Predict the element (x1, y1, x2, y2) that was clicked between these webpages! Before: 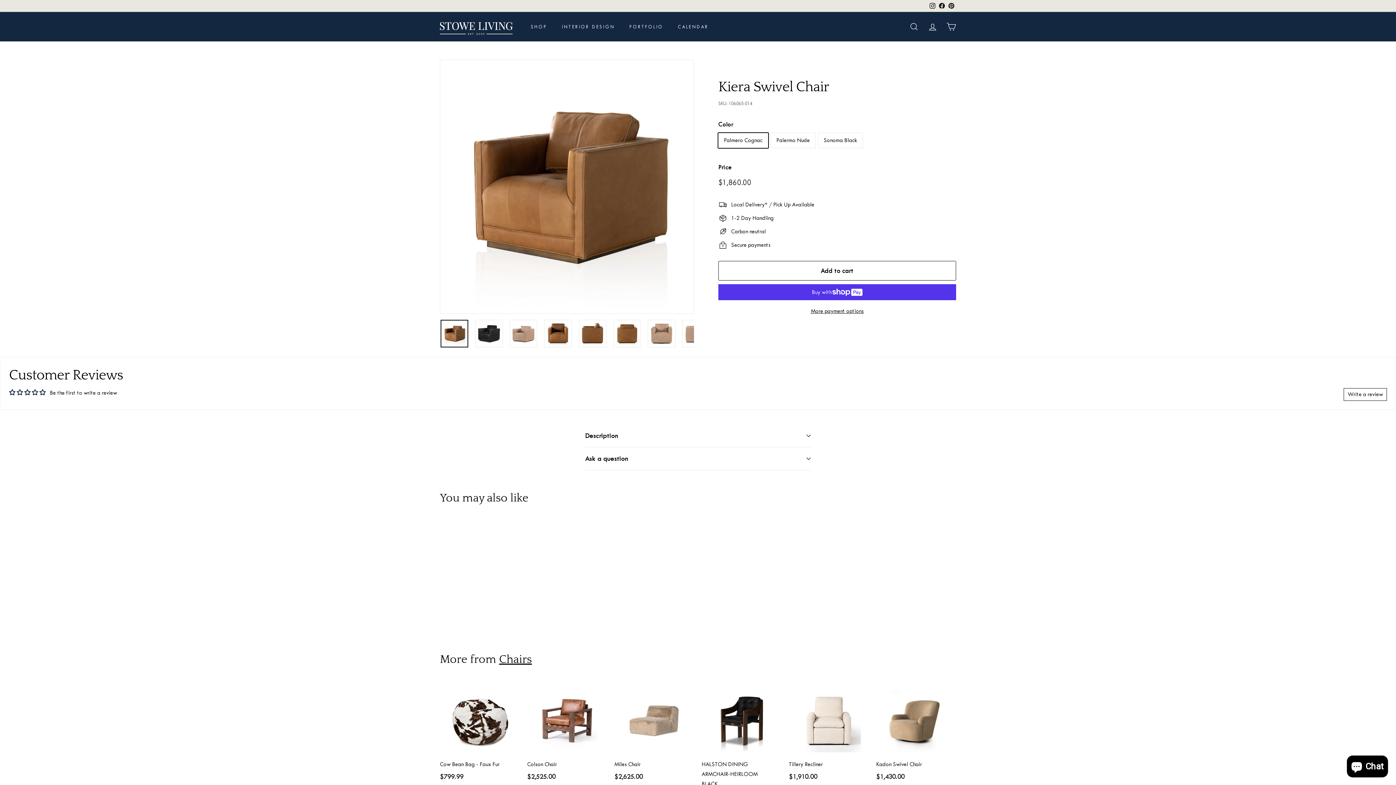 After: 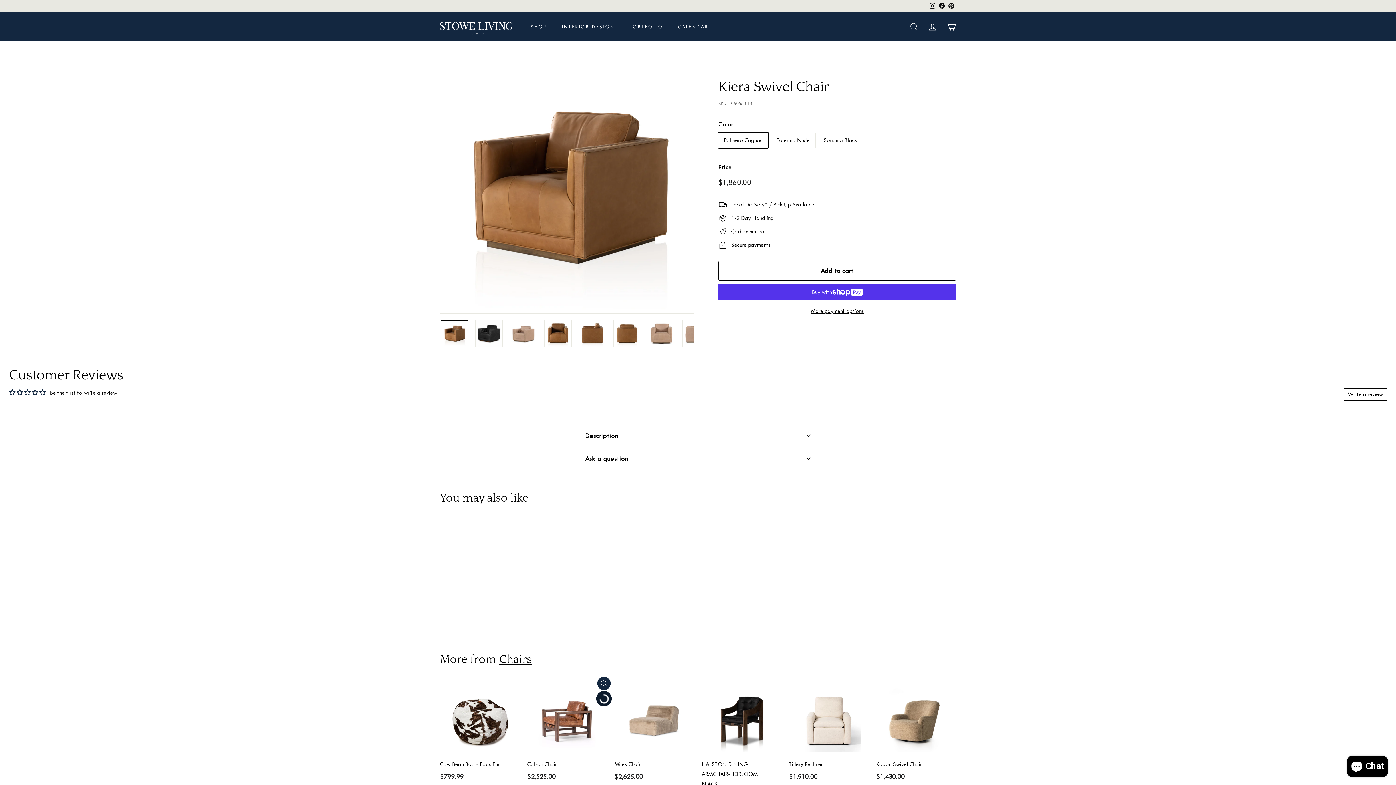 Action: label: Add to cart bbox: (597, 694, 610, 707)